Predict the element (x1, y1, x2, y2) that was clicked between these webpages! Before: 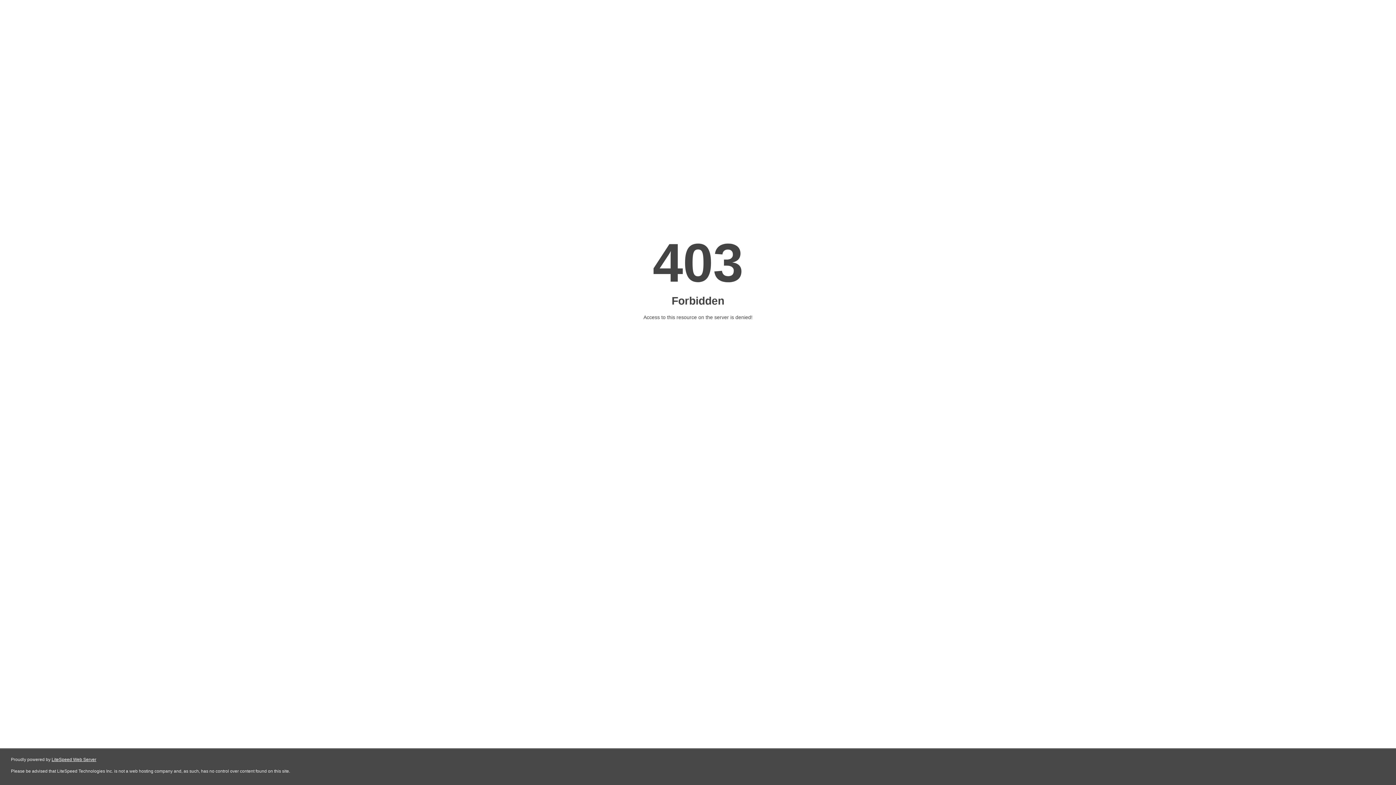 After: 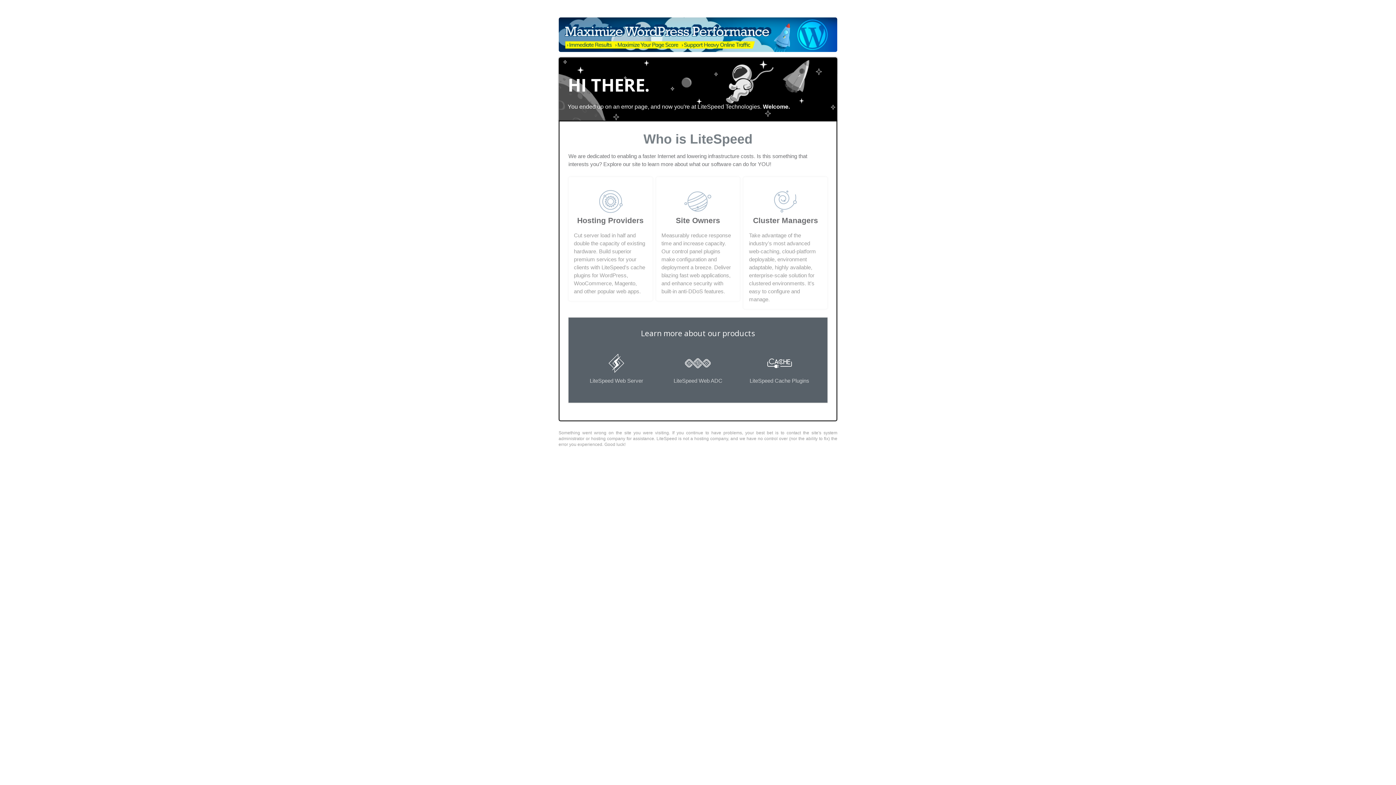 Action: label: LiteSpeed Web Server bbox: (51, 757, 96, 762)